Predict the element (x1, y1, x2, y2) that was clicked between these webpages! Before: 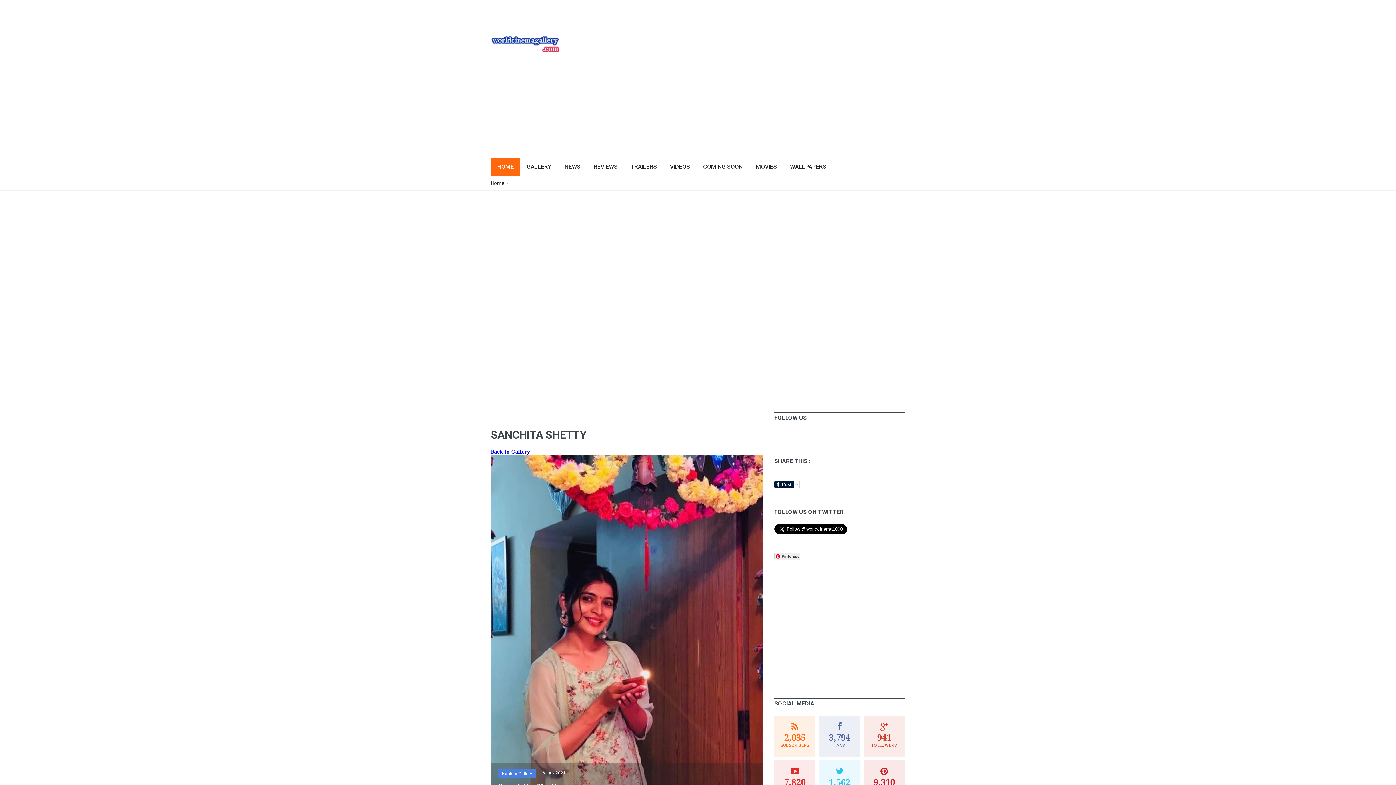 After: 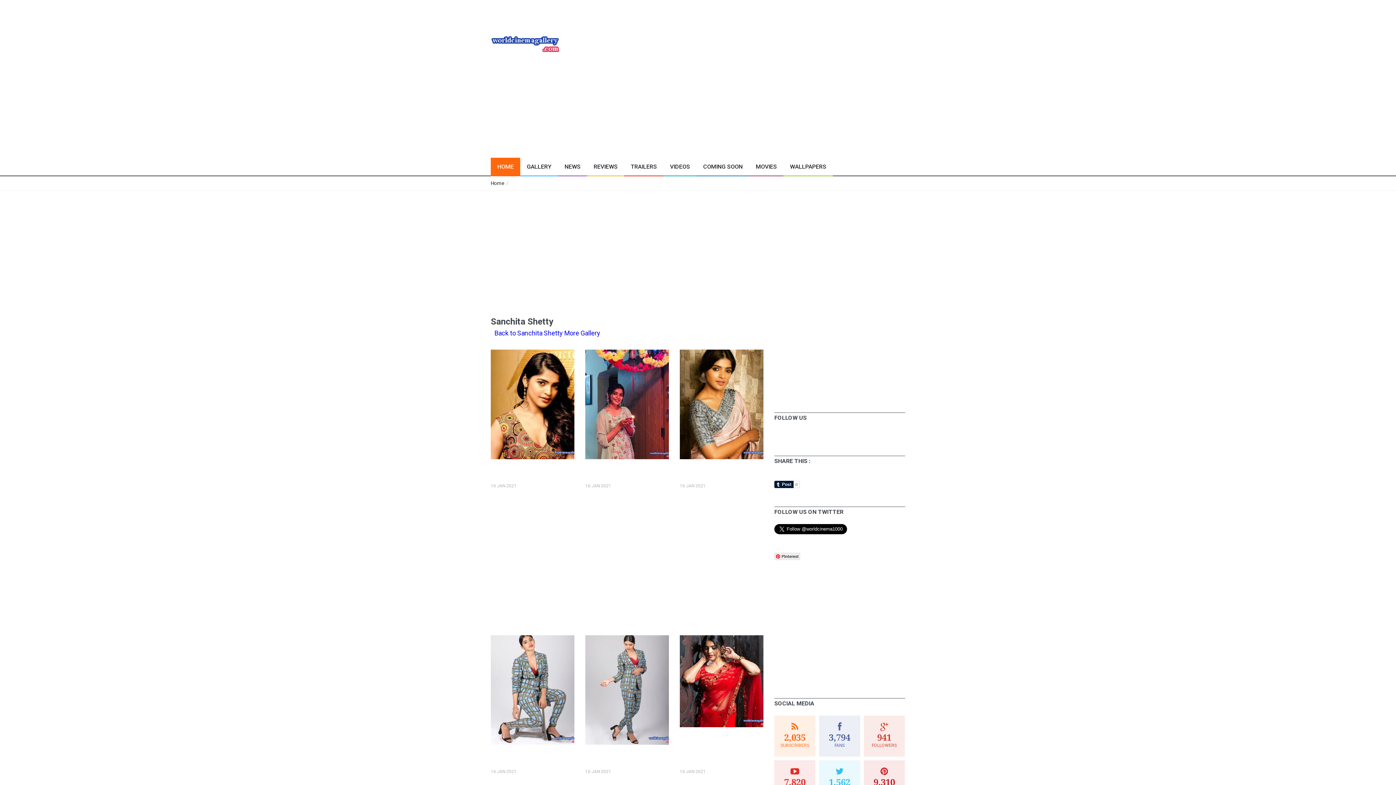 Action: label: Back to Gallery bbox: (490, 449, 530, 454)